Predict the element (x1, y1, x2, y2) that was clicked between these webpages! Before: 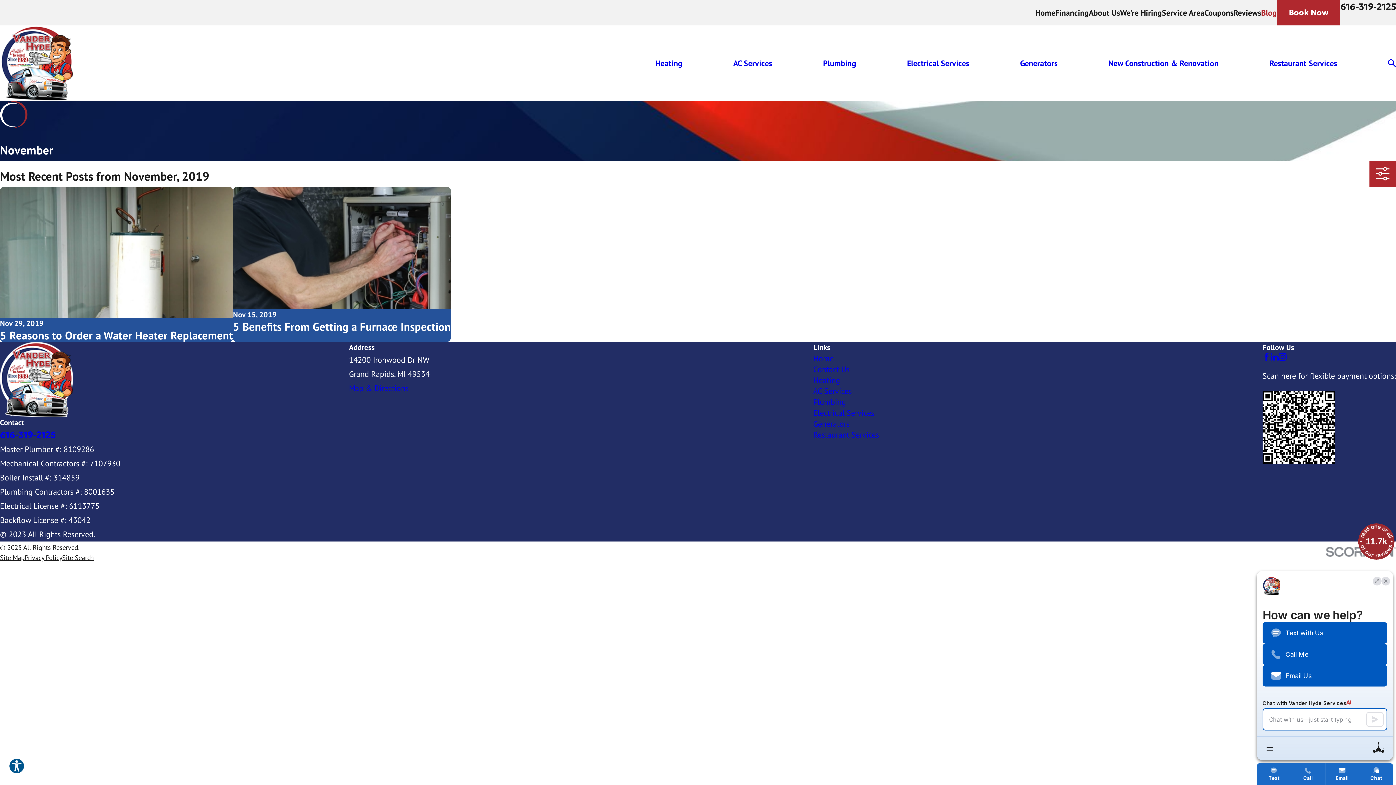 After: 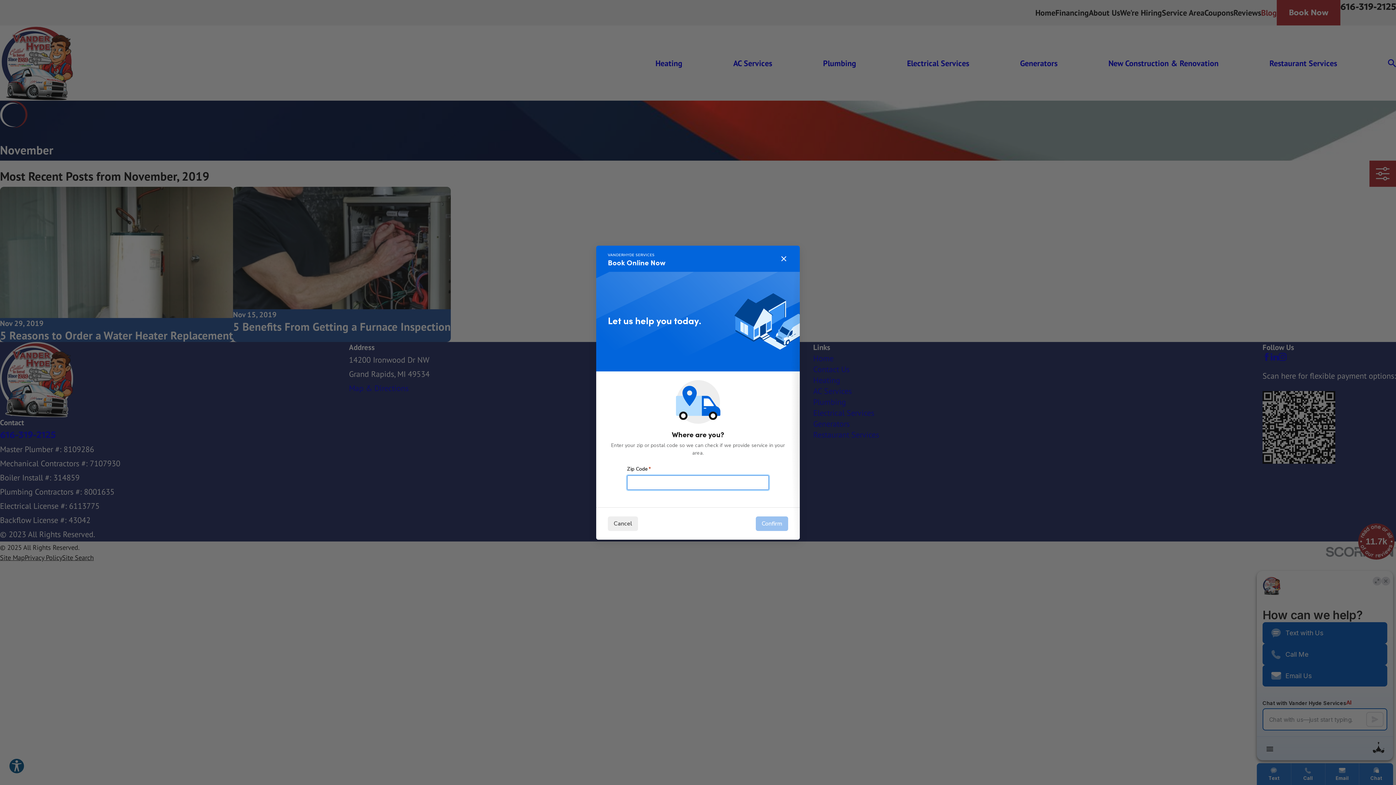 Action: label: Book Now bbox: (1277, 0, 1340, 25)